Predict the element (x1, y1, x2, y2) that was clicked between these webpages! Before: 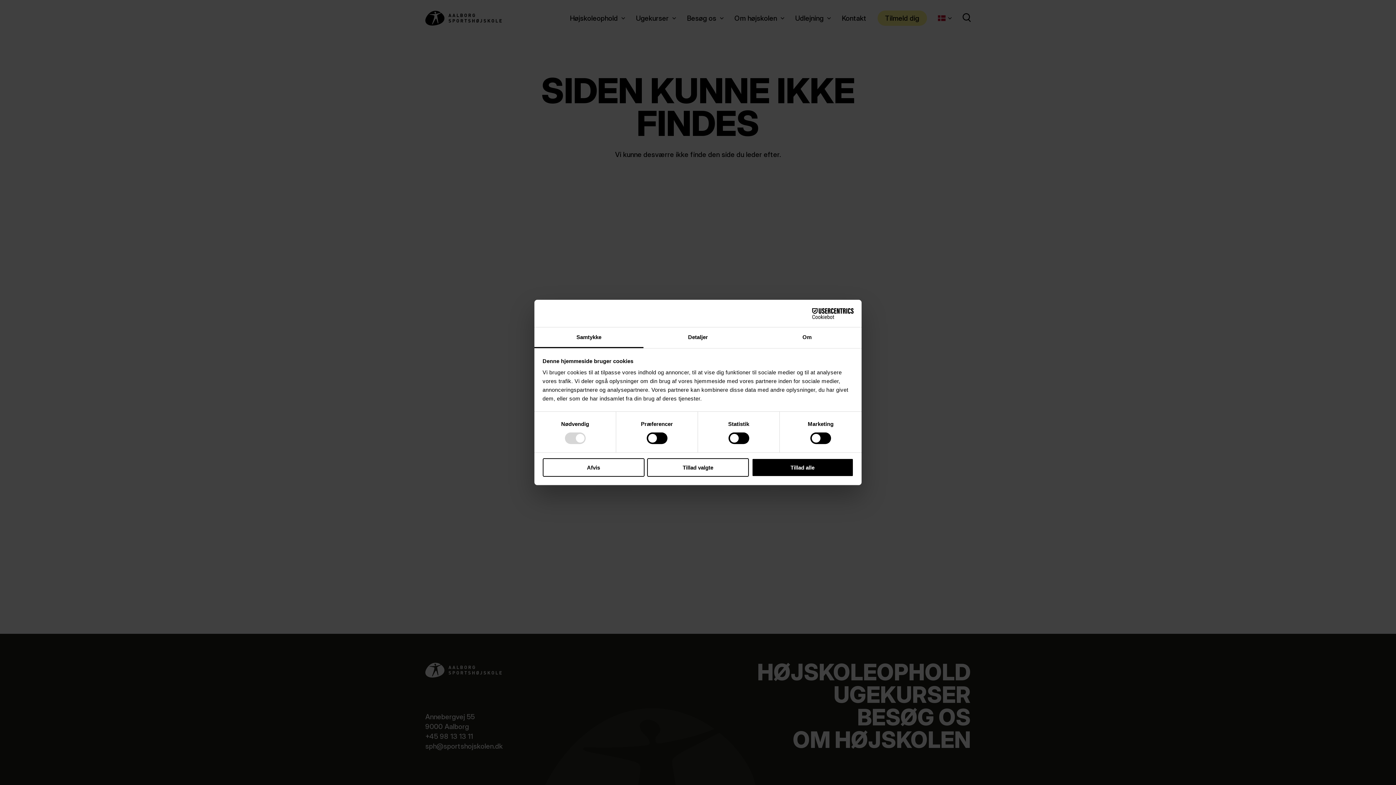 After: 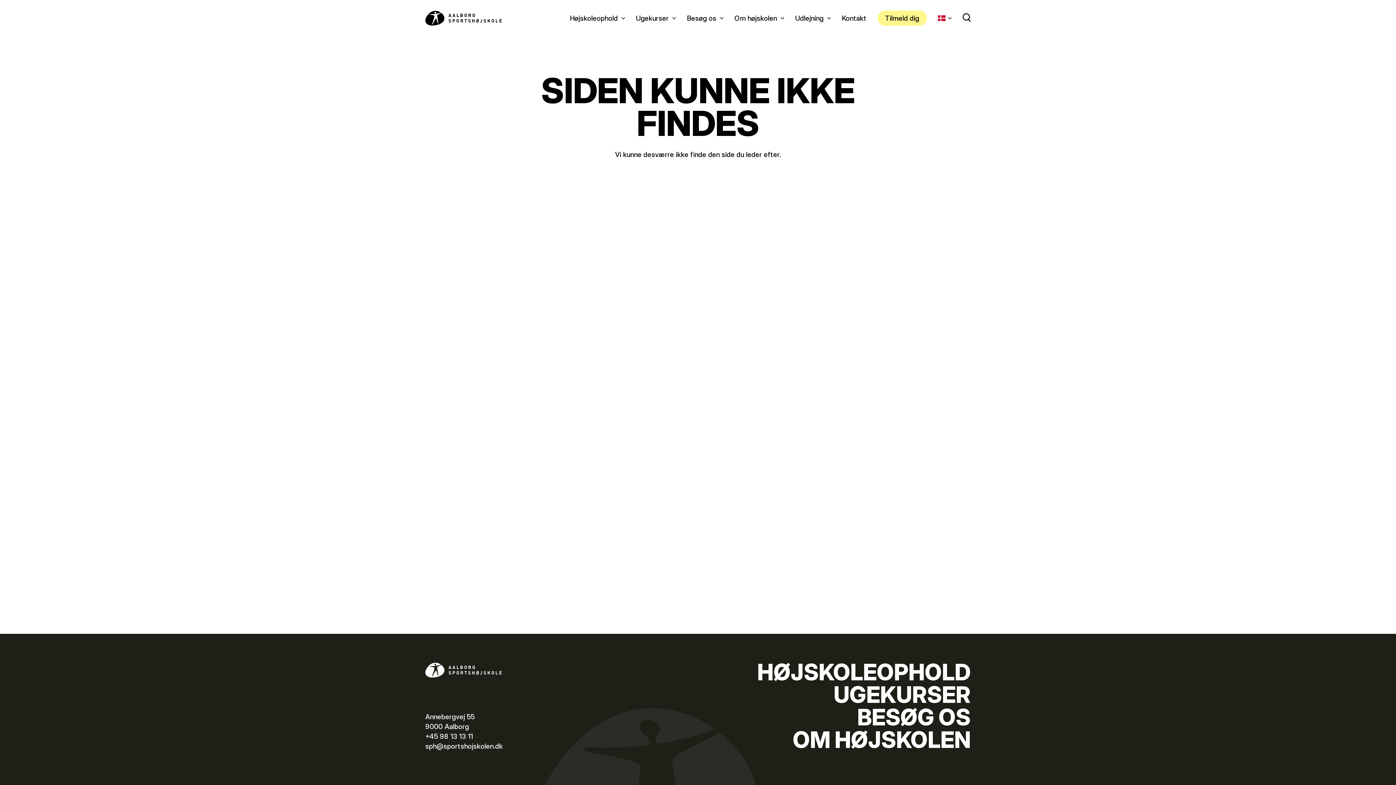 Action: bbox: (647, 458, 749, 476) label: Tillad valgte